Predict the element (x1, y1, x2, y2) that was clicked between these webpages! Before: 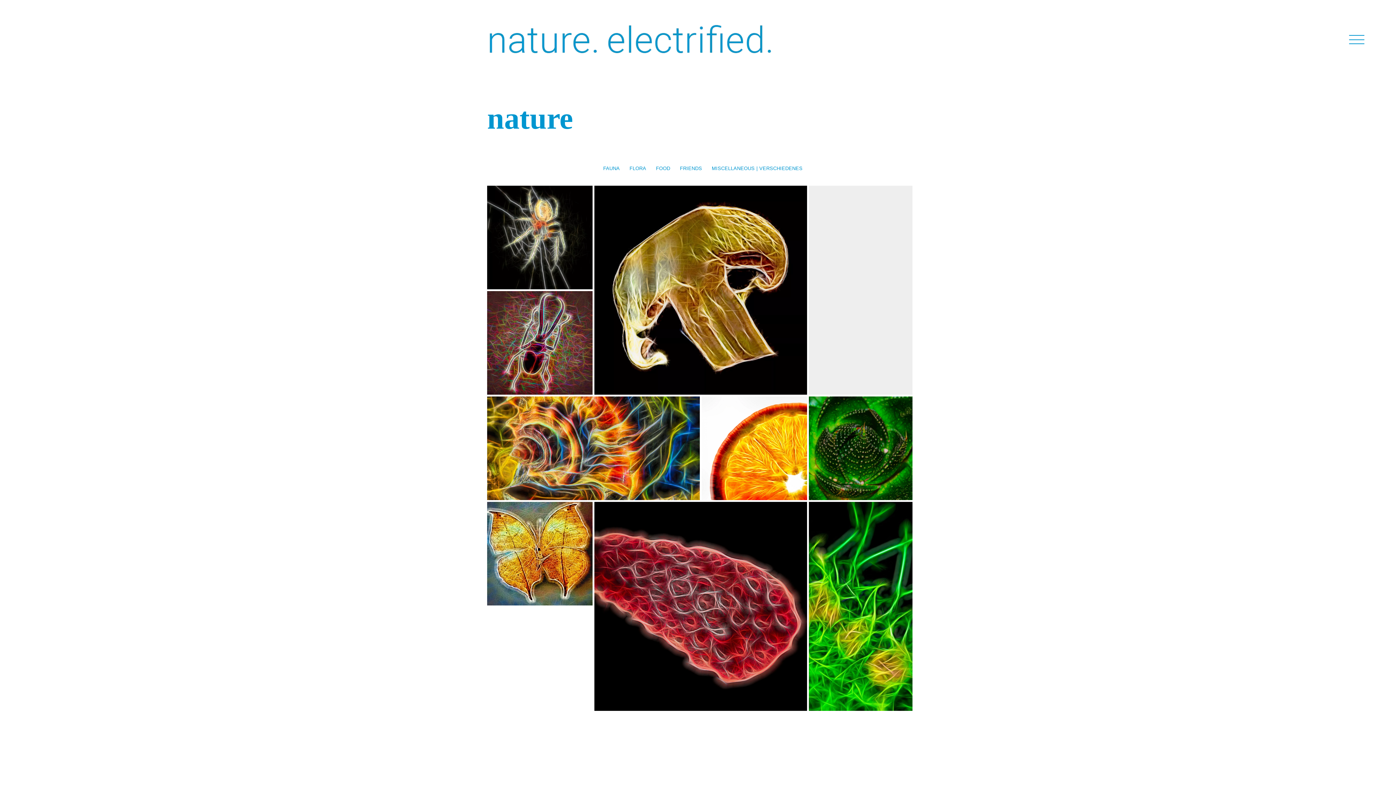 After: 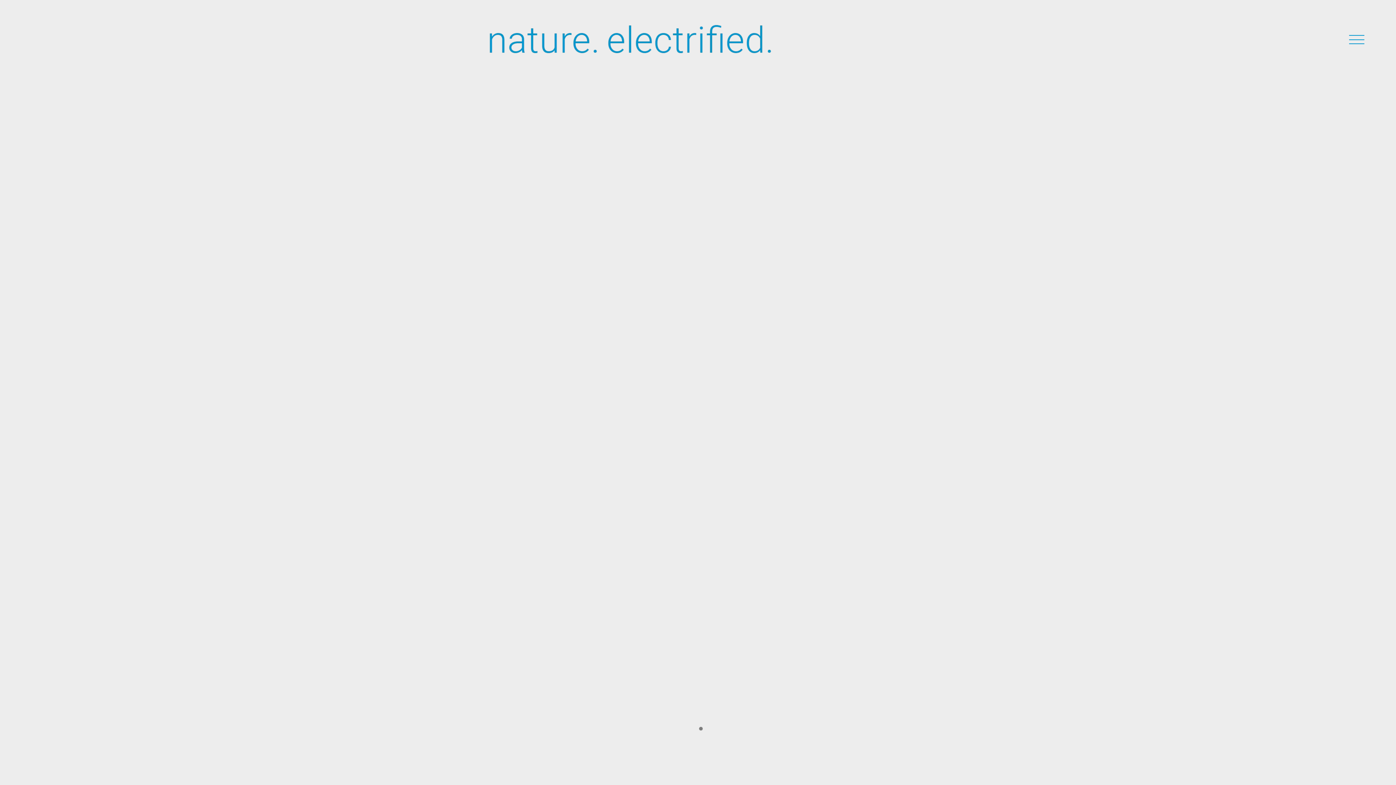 Action: bbox: (487, 55, 774, 67)